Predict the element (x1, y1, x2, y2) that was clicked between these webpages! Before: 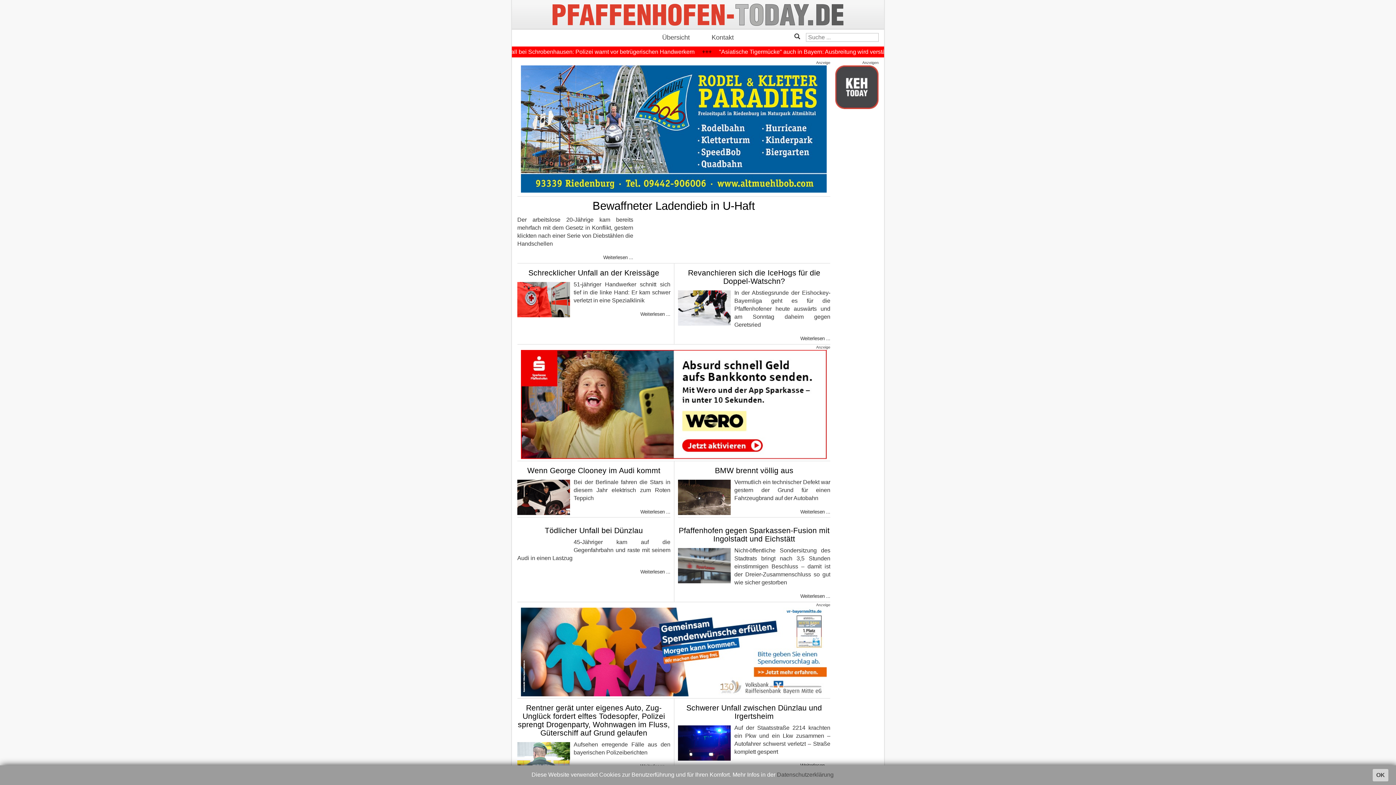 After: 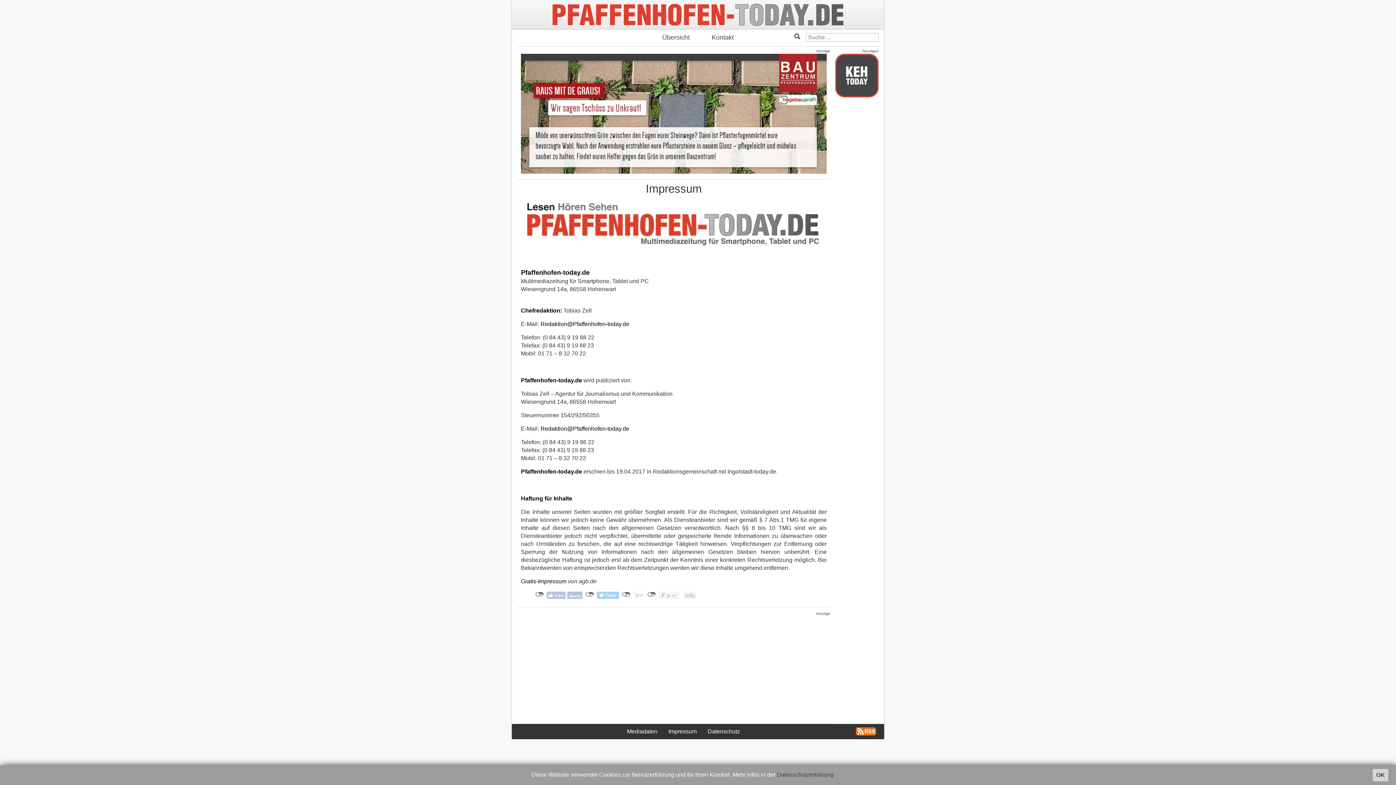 Action: label: Kontakt bbox: (700, 29, 744, 45)